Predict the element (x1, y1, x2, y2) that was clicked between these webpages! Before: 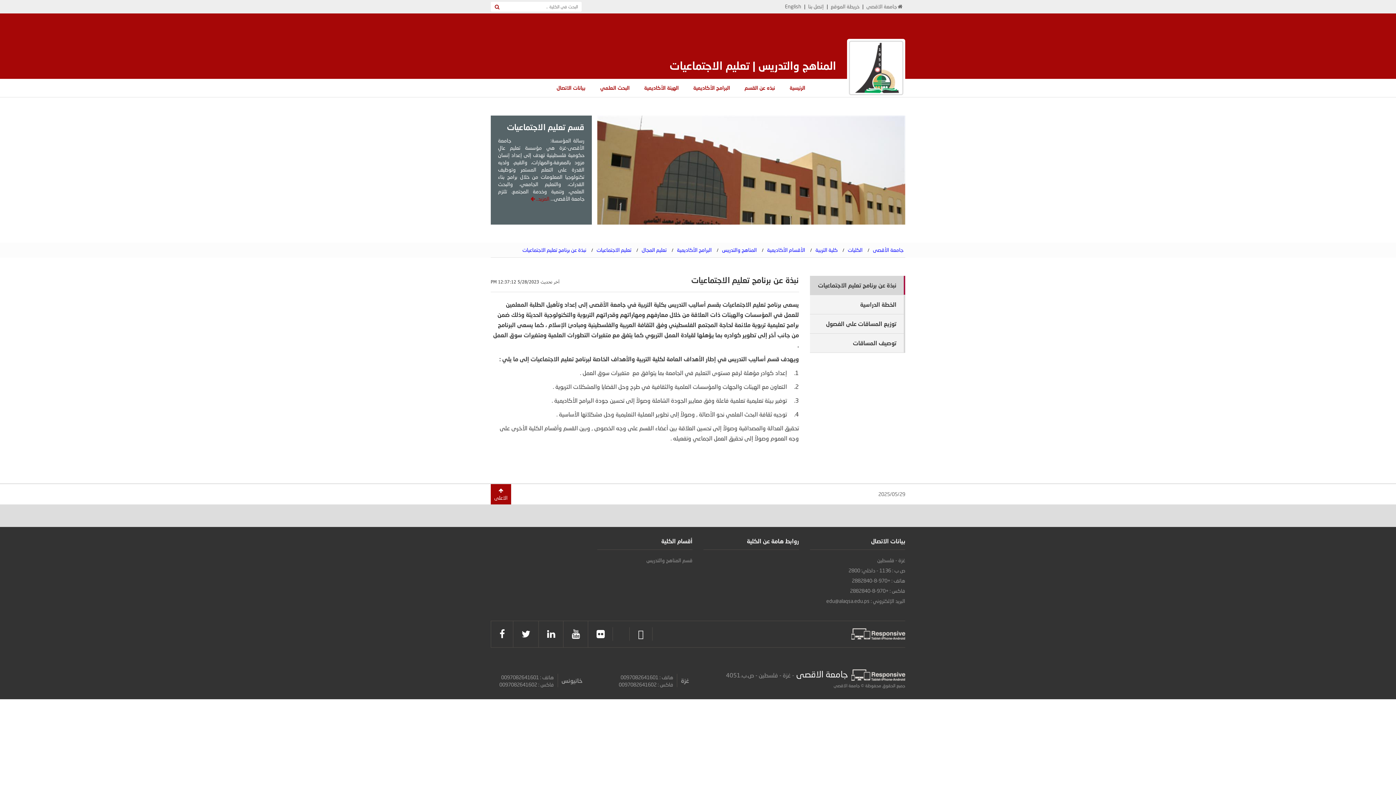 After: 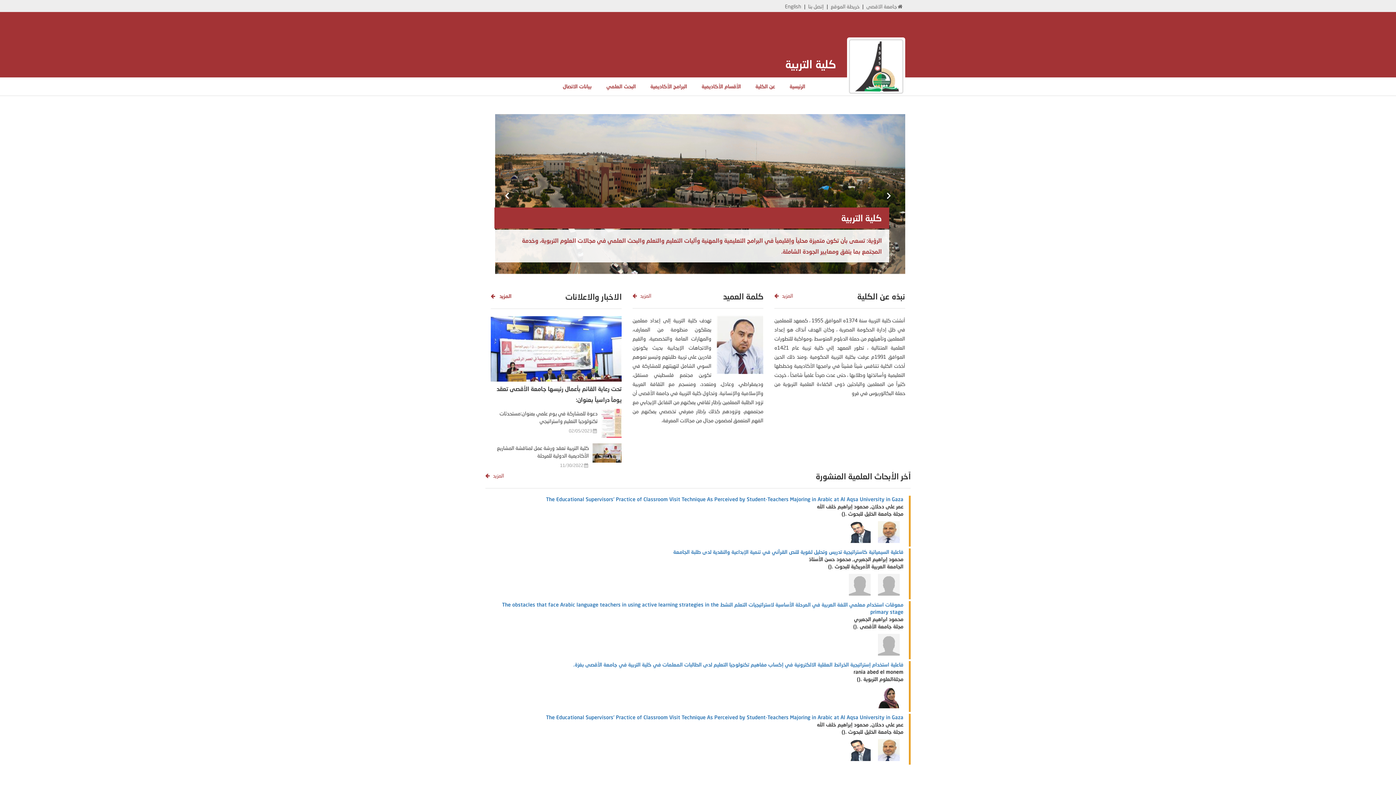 Action: label: كلية التربية bbox: (815, 246, 837, 253)